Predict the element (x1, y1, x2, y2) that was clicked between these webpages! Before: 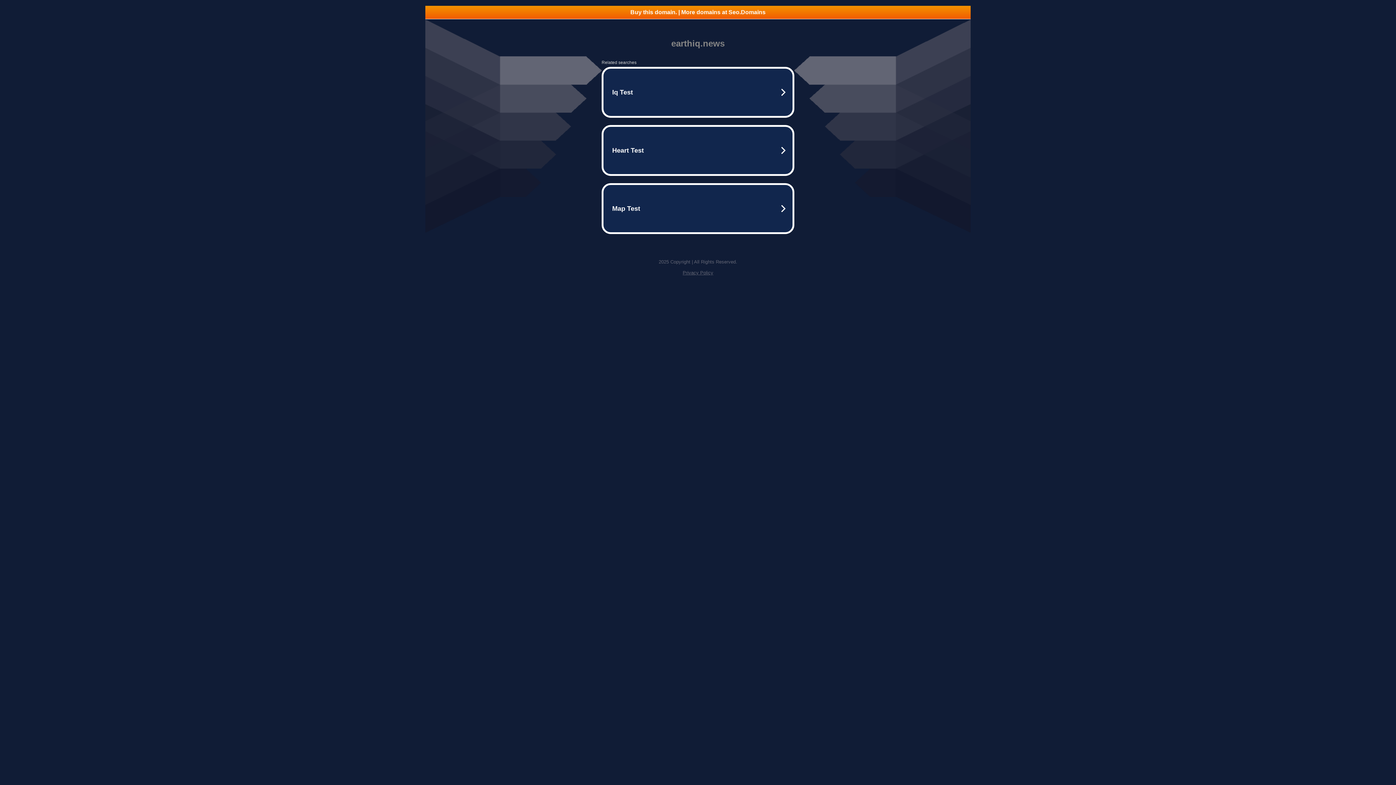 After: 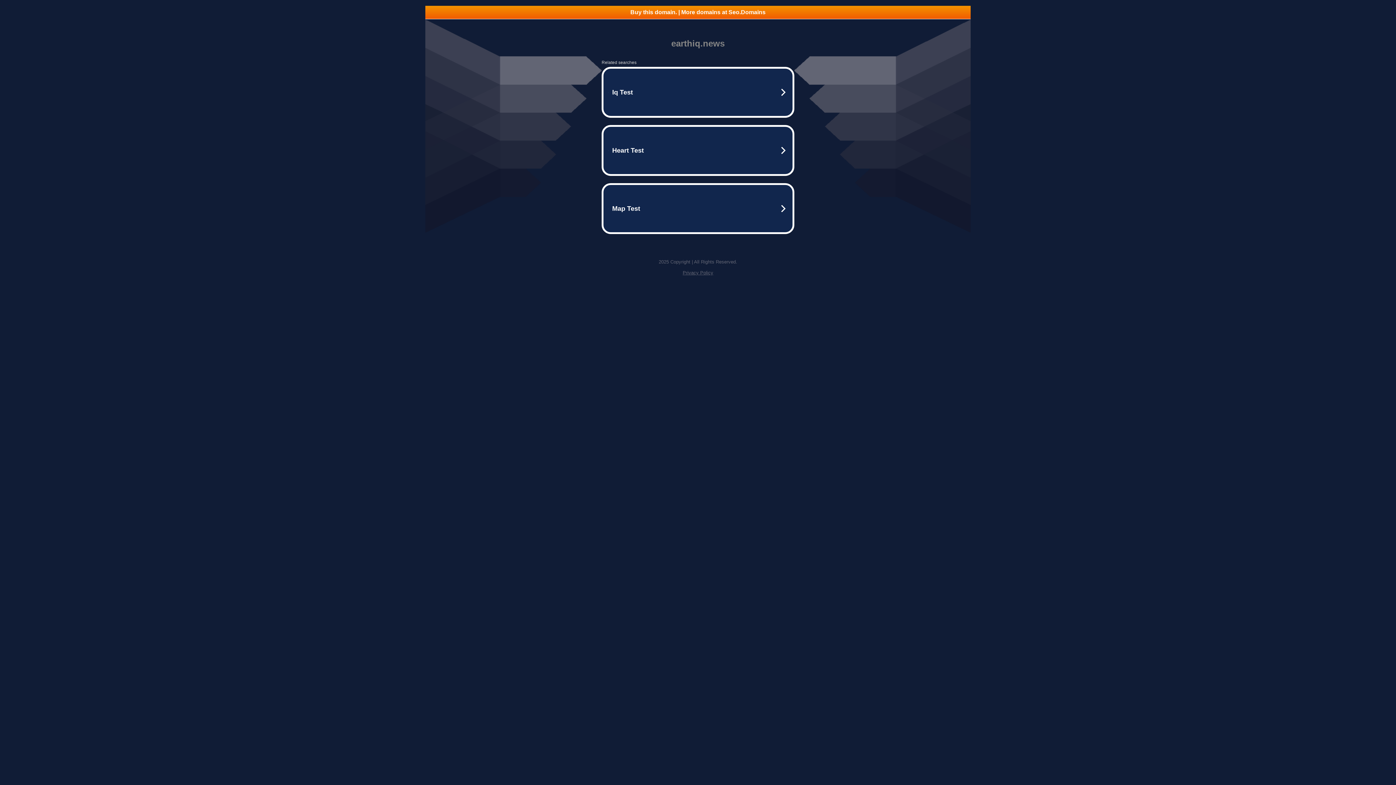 Action: bbox: (682, 270, 713, 275) label: Privacy Policy